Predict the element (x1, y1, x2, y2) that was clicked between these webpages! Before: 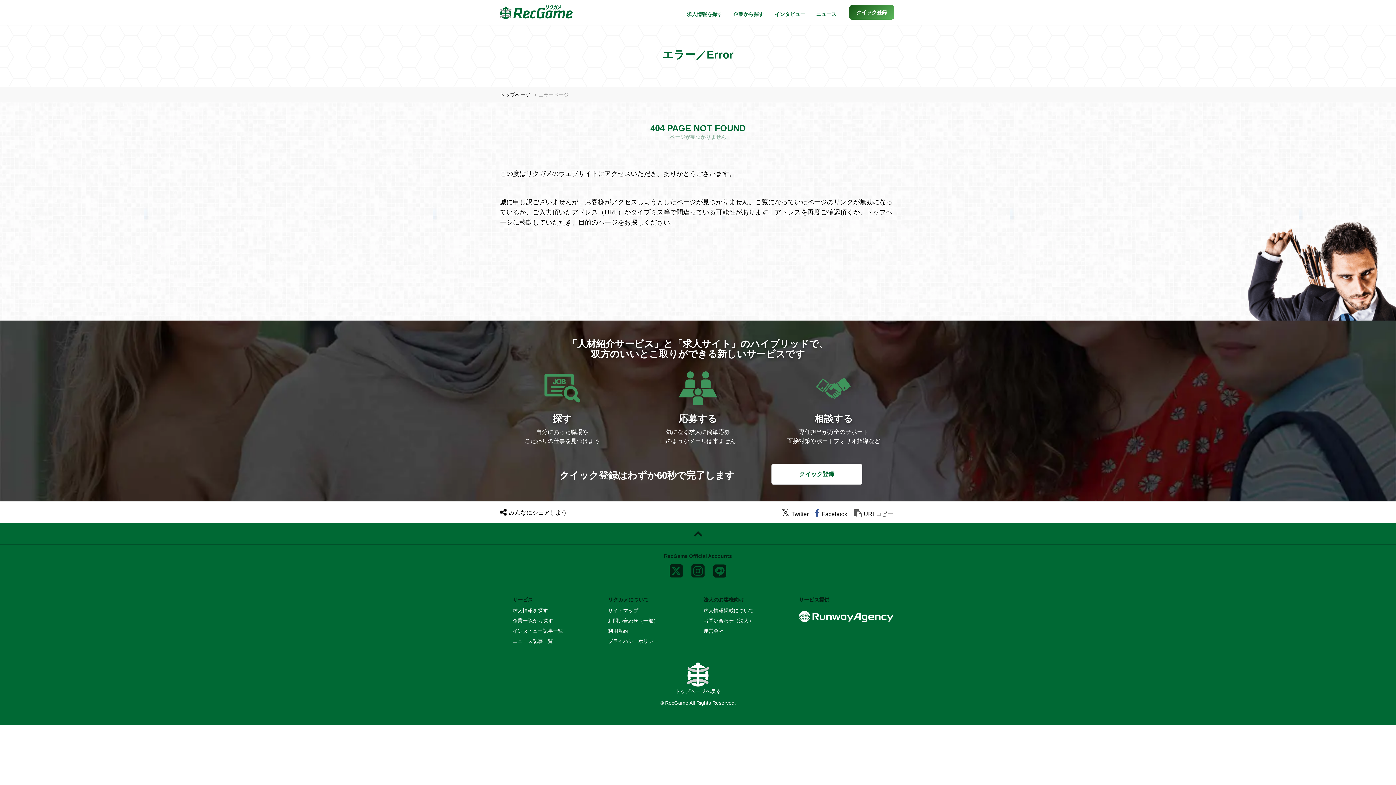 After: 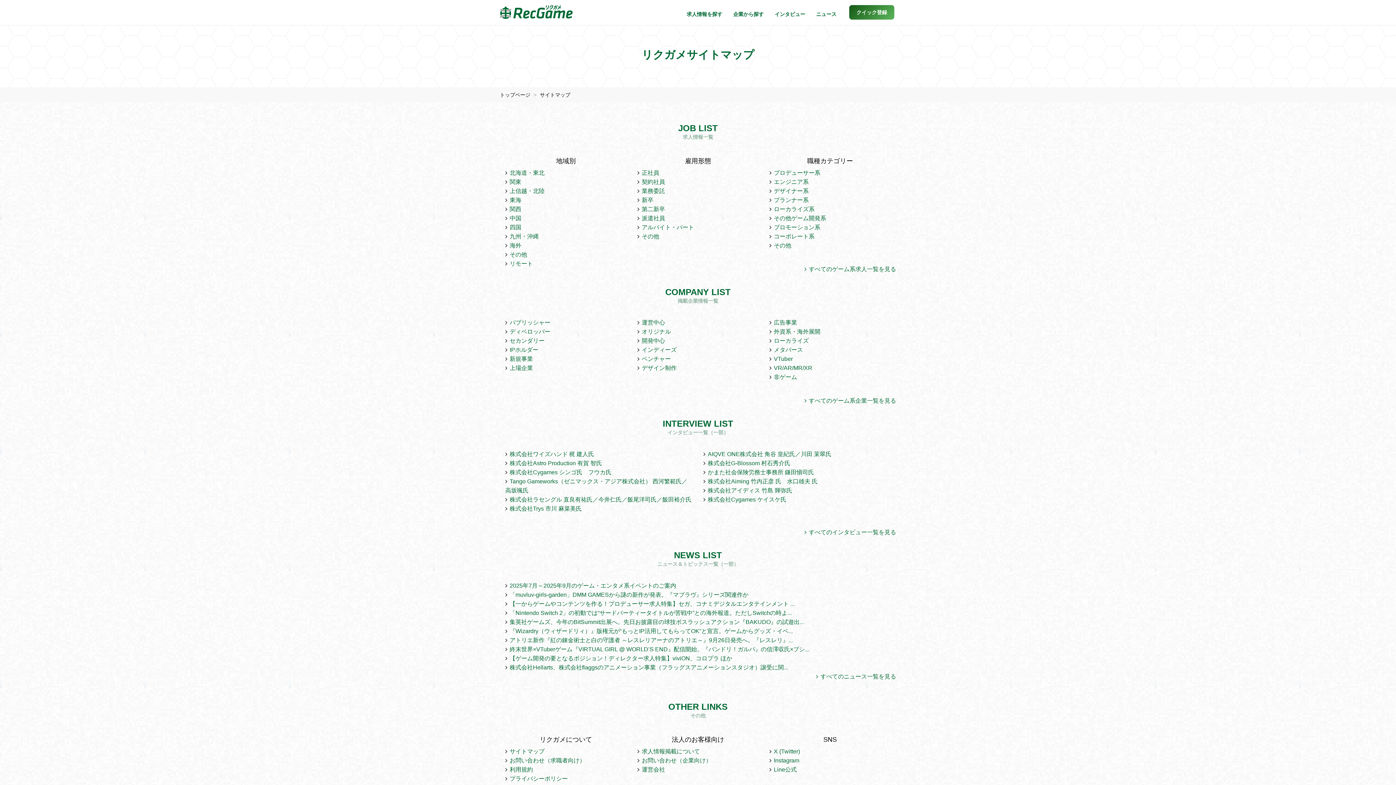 Action: bbox: (608, 608, 638, 613) label: サイトマップ